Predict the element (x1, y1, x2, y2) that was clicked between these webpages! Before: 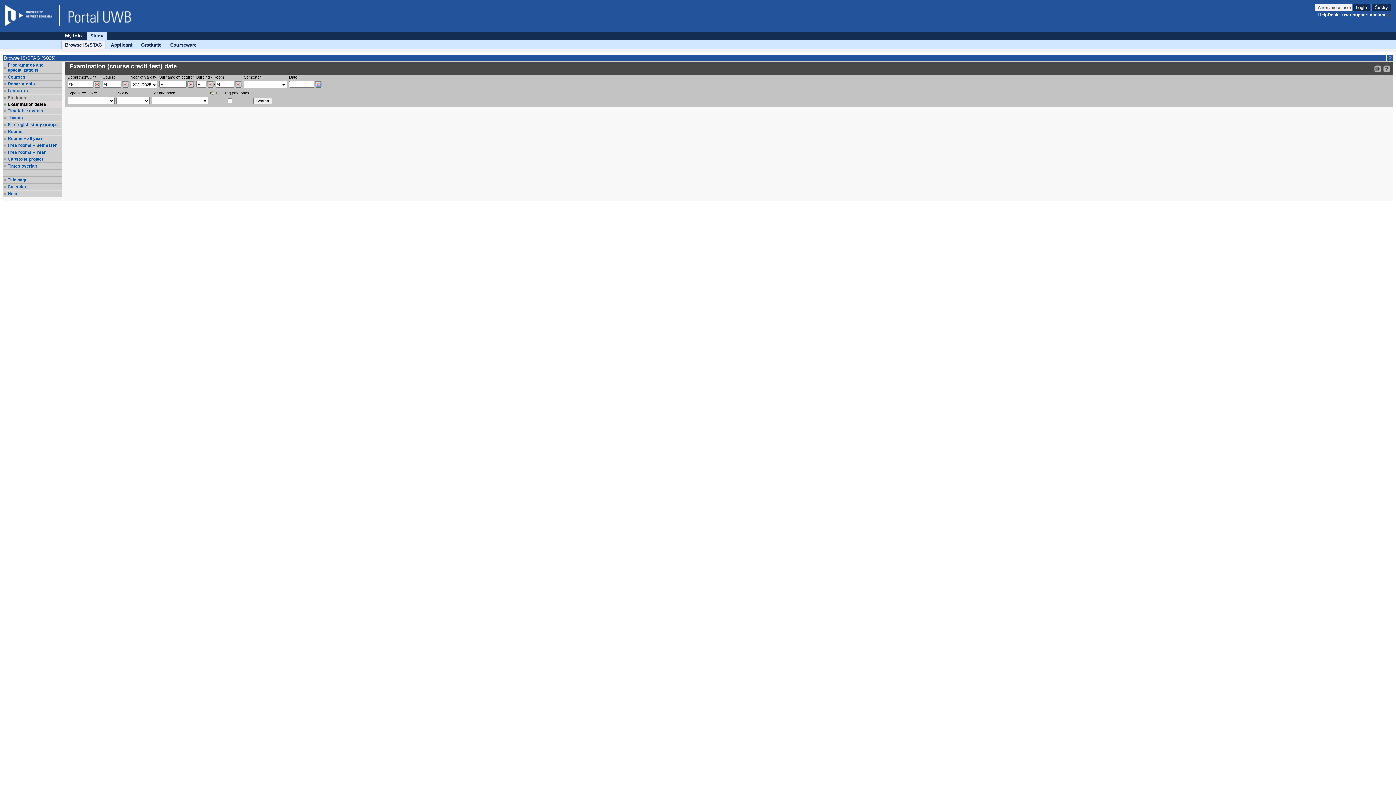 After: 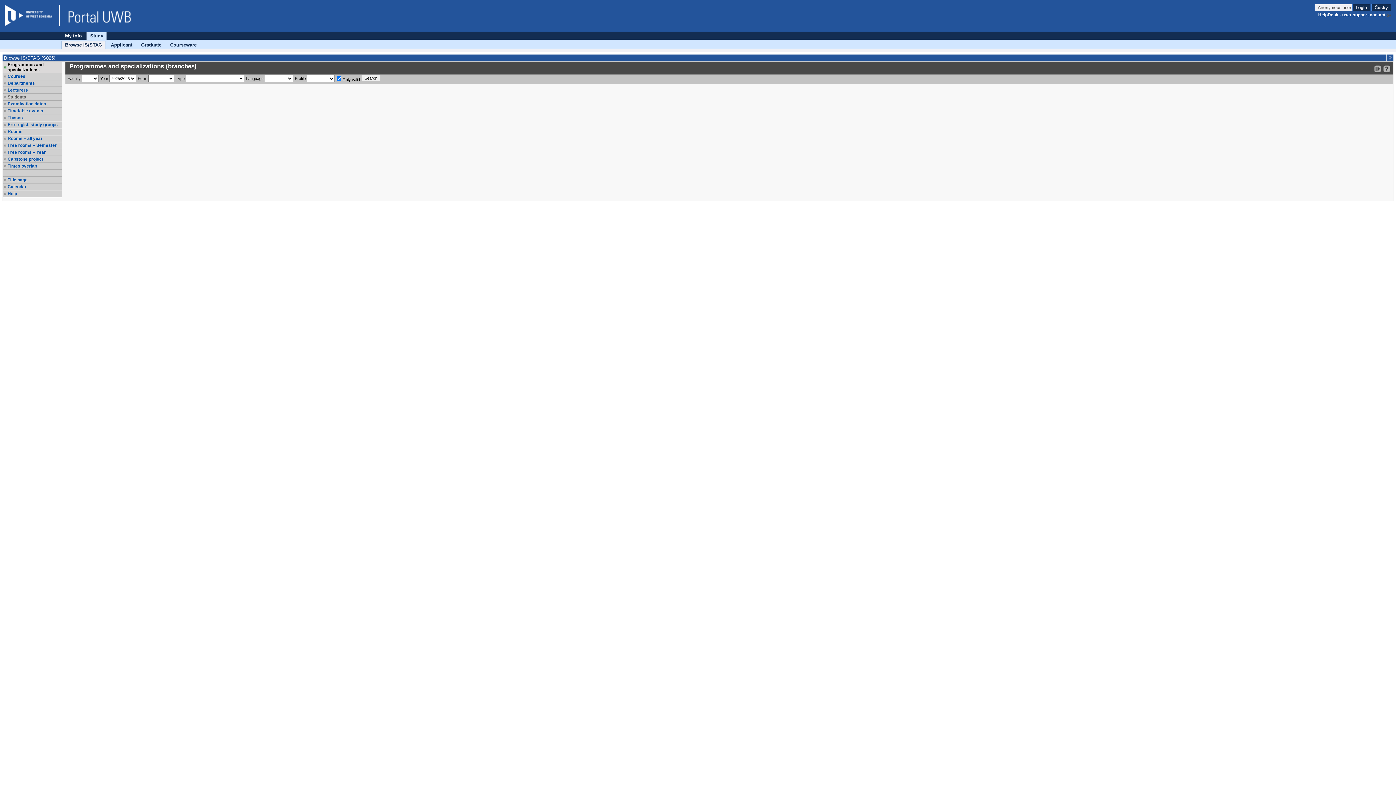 Action: bbox: (7, 62, 61, 72) label: Programmes and specializations.